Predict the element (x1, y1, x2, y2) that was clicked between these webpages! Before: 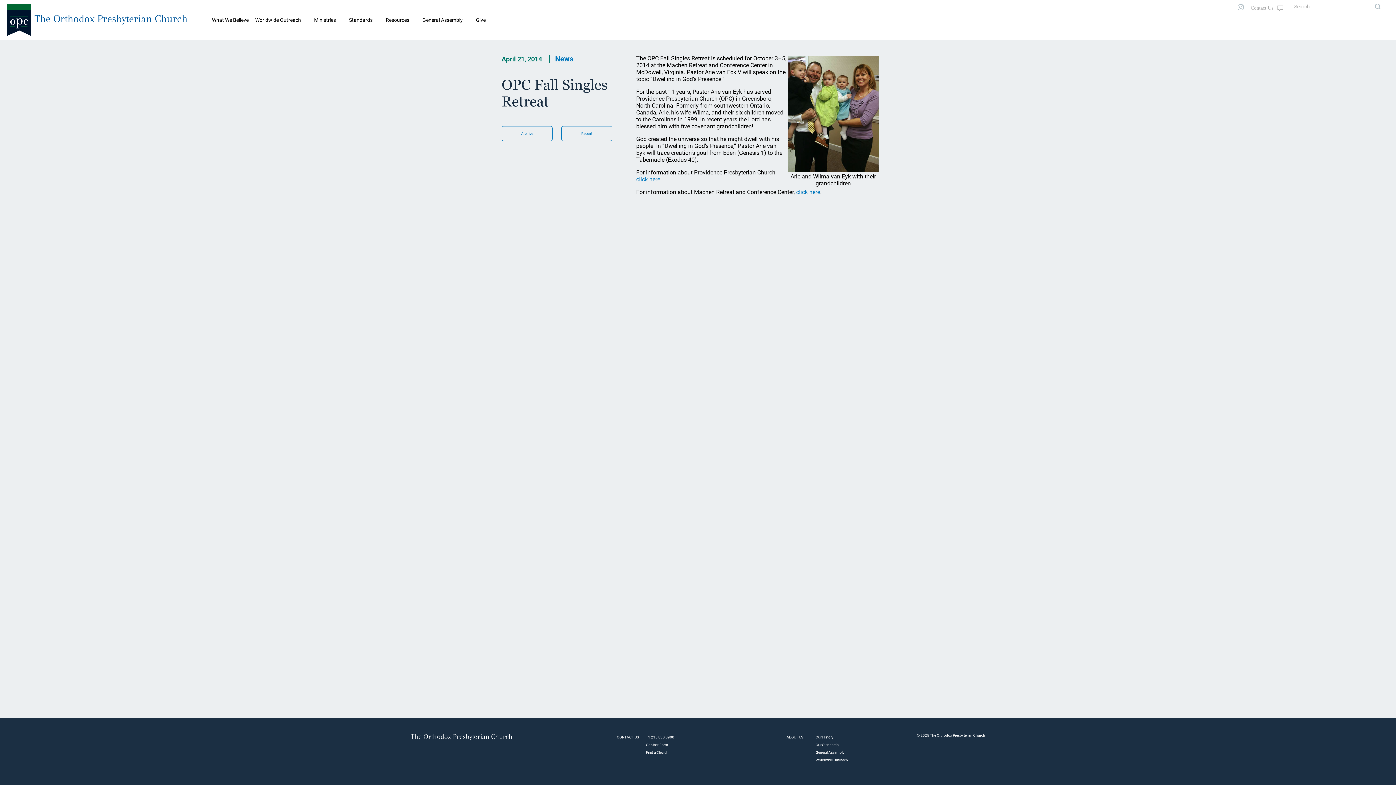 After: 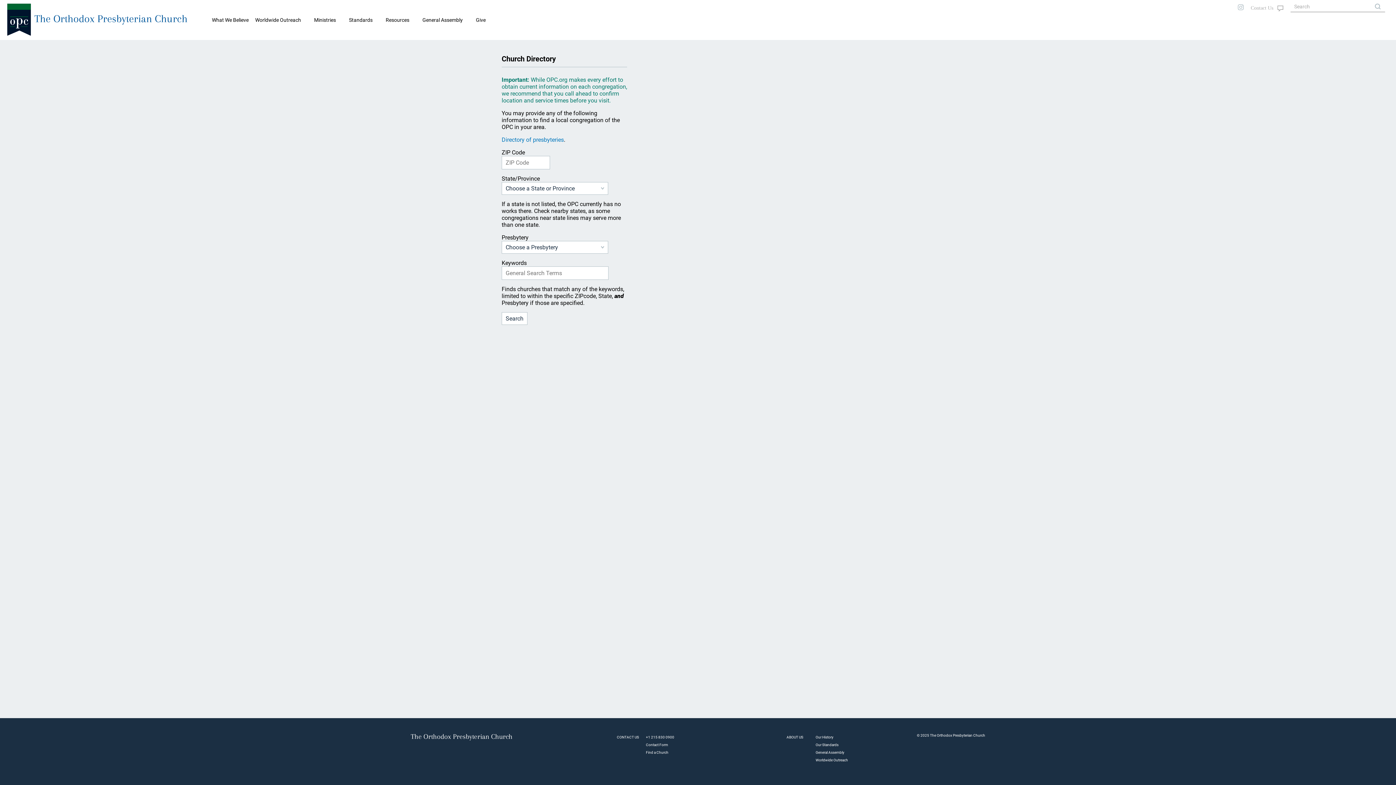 Action: bbox: (646, 750, 668, 754) label: Find a Church